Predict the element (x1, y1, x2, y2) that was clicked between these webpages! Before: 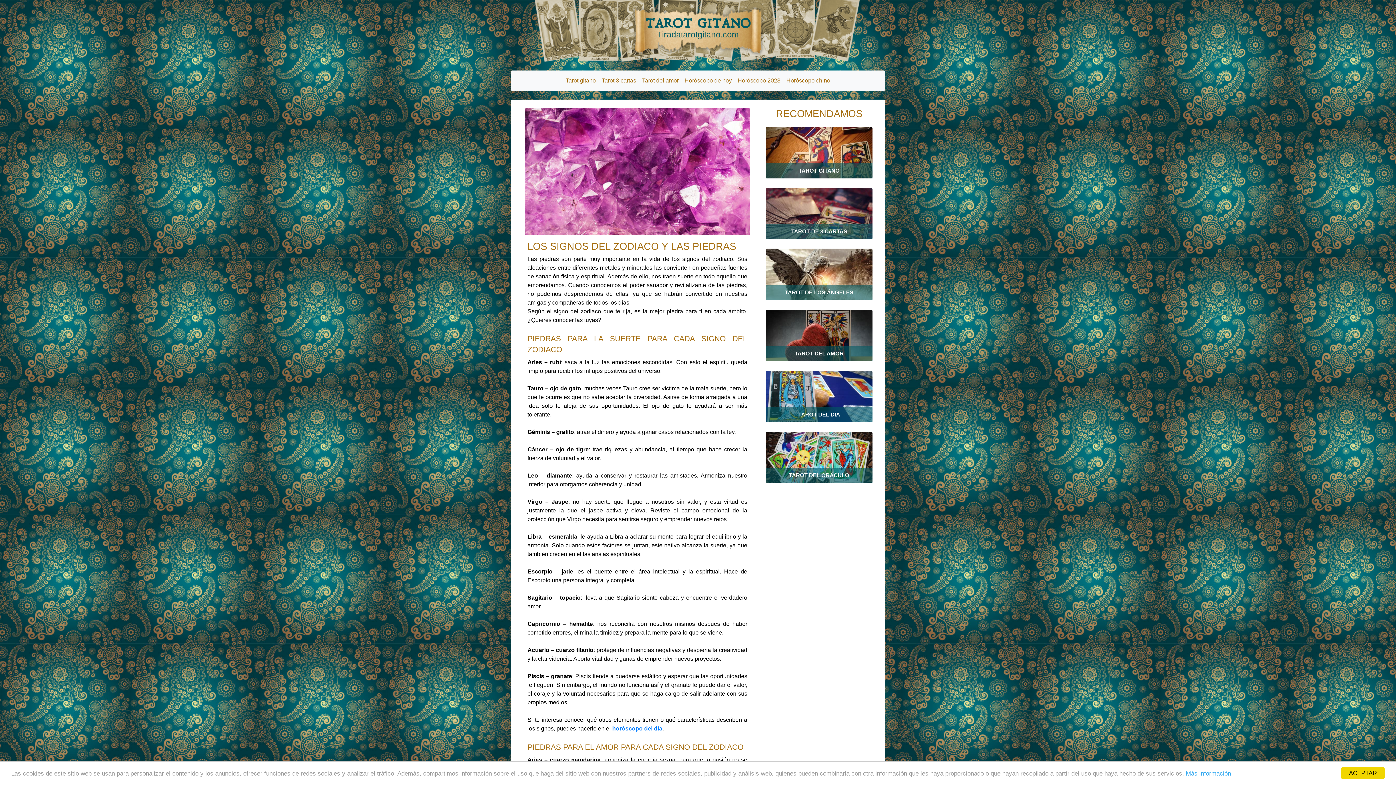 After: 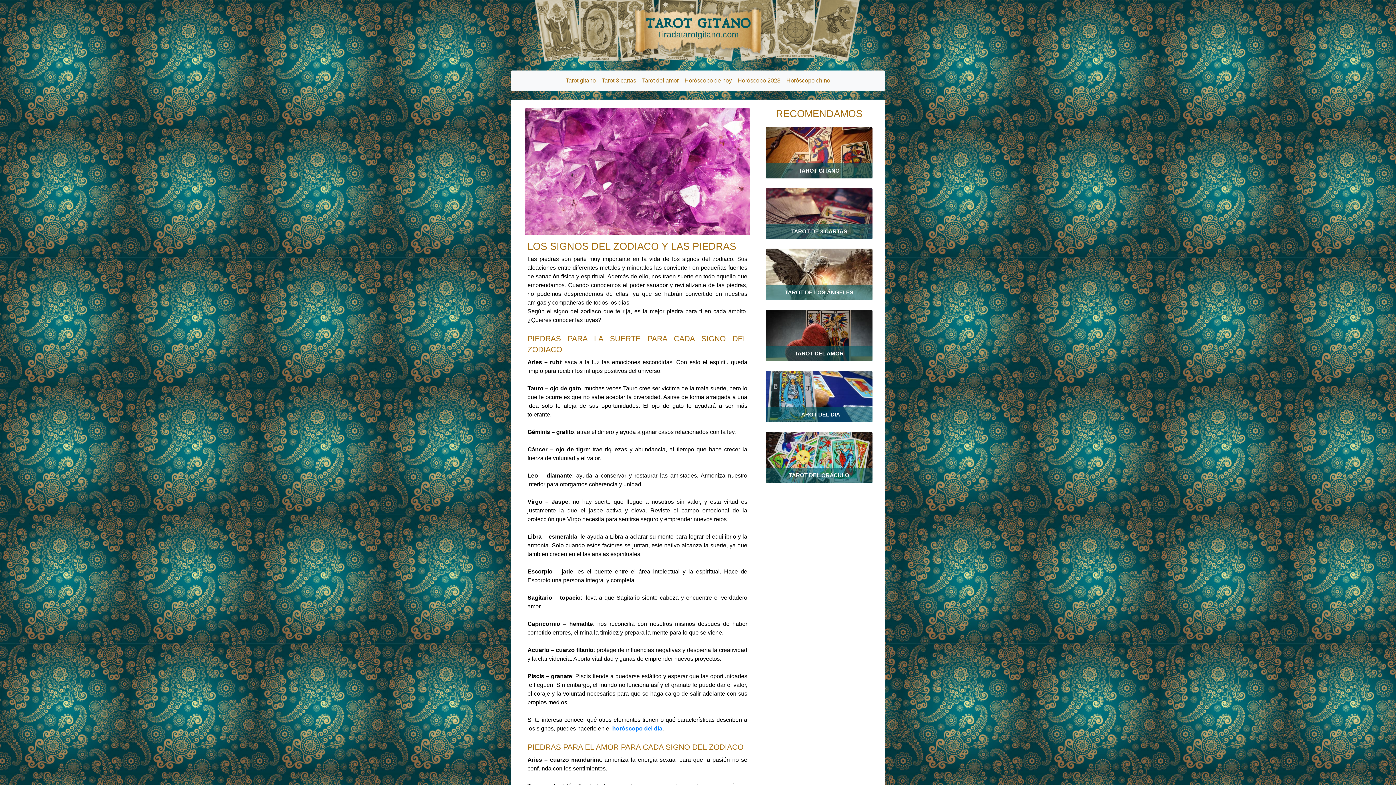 Action: label: ACEPTAR bbox: (1341, 767, 1385, 779)